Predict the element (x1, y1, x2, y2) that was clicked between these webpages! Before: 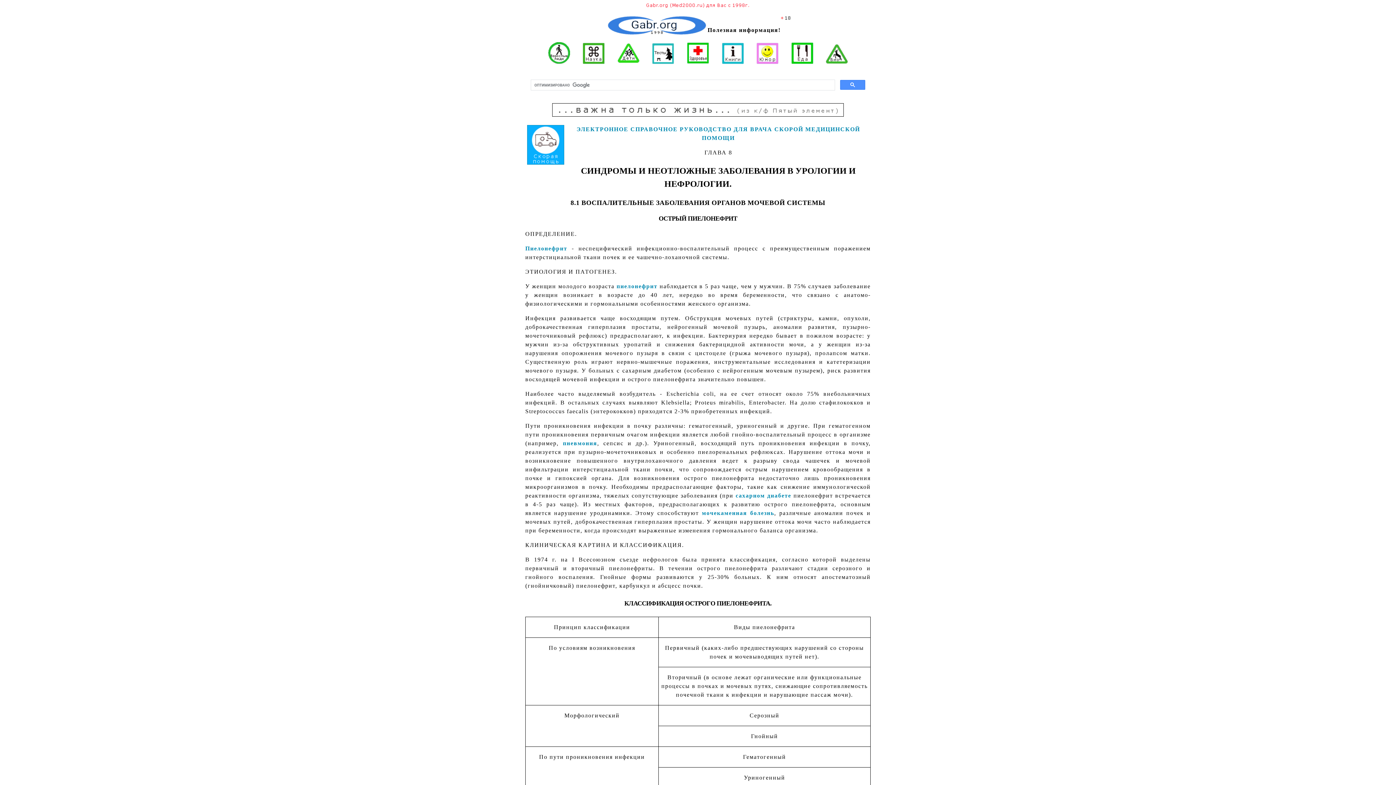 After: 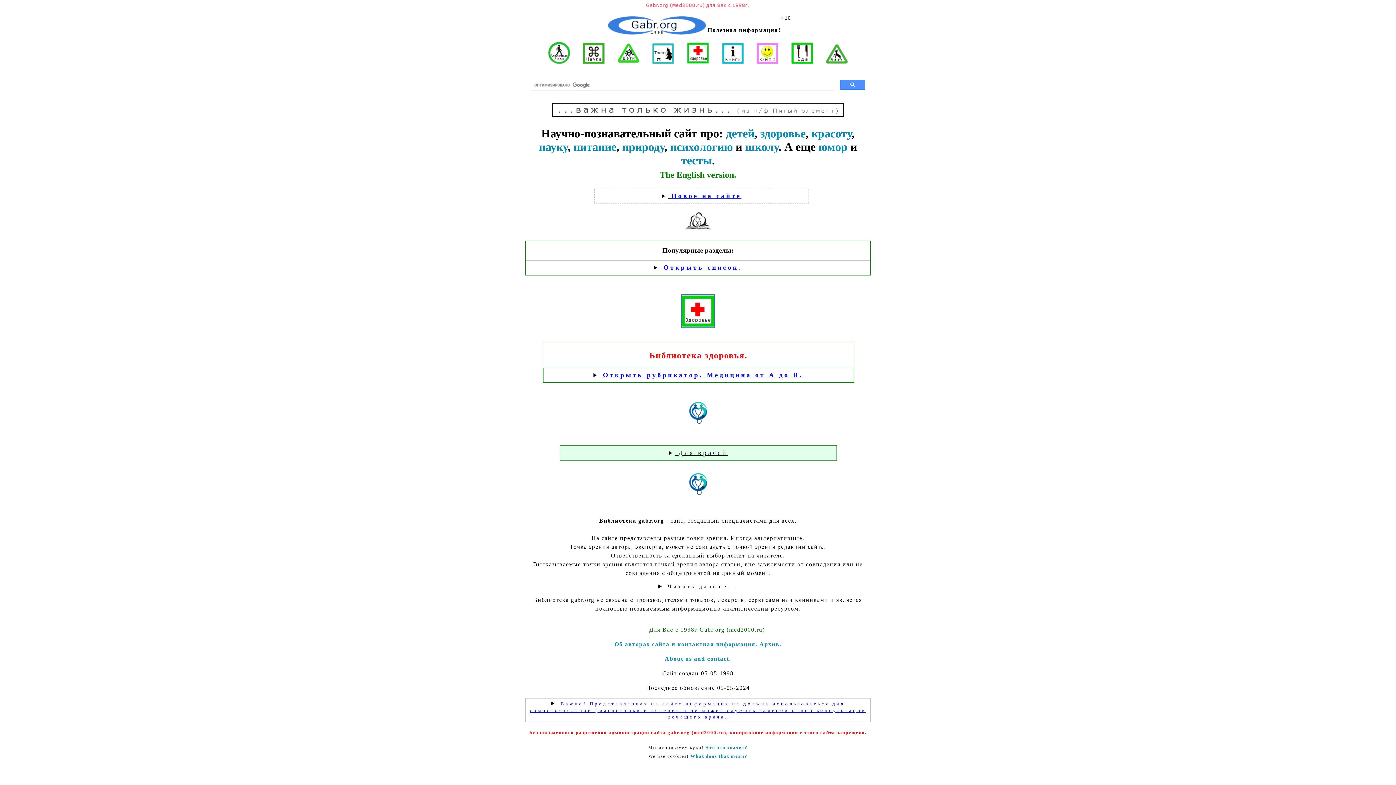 Action: bbox: (606, 26, 780, 33) label: Полезная информация!